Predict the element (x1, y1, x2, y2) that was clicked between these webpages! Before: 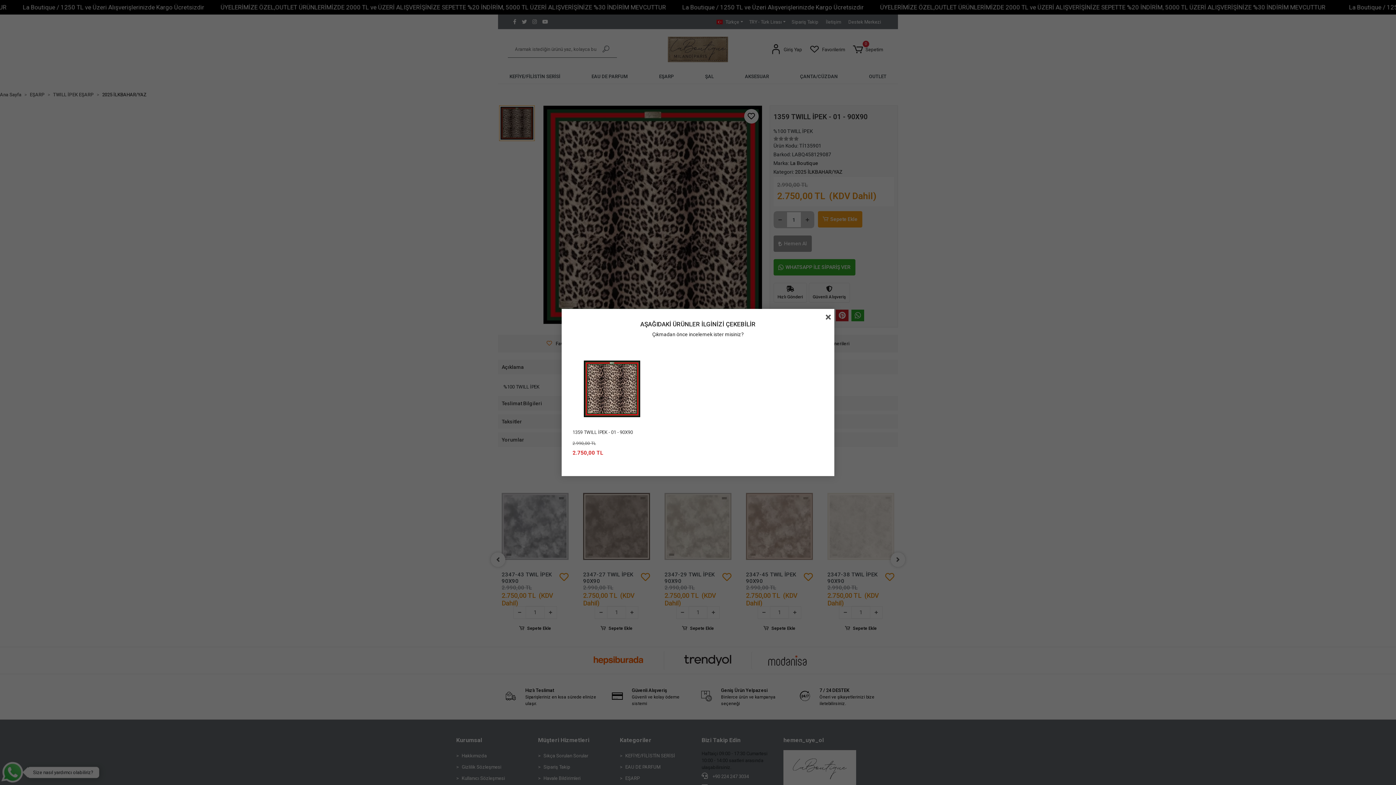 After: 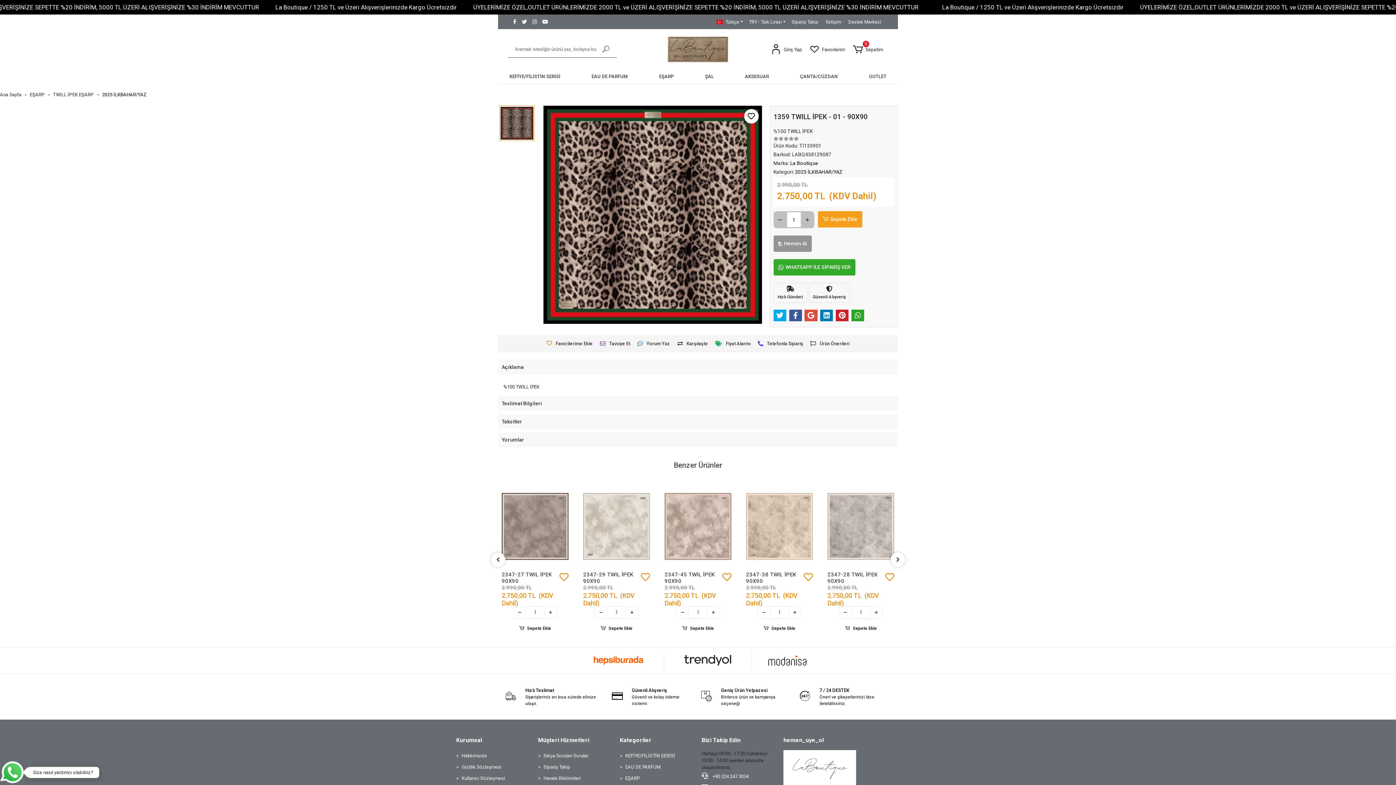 Action: bbox: (572, 342, 651, 466) label: 1359 TWILL İPEK - 01 - 90X90
2.990,00 TL
2.750,00 TL